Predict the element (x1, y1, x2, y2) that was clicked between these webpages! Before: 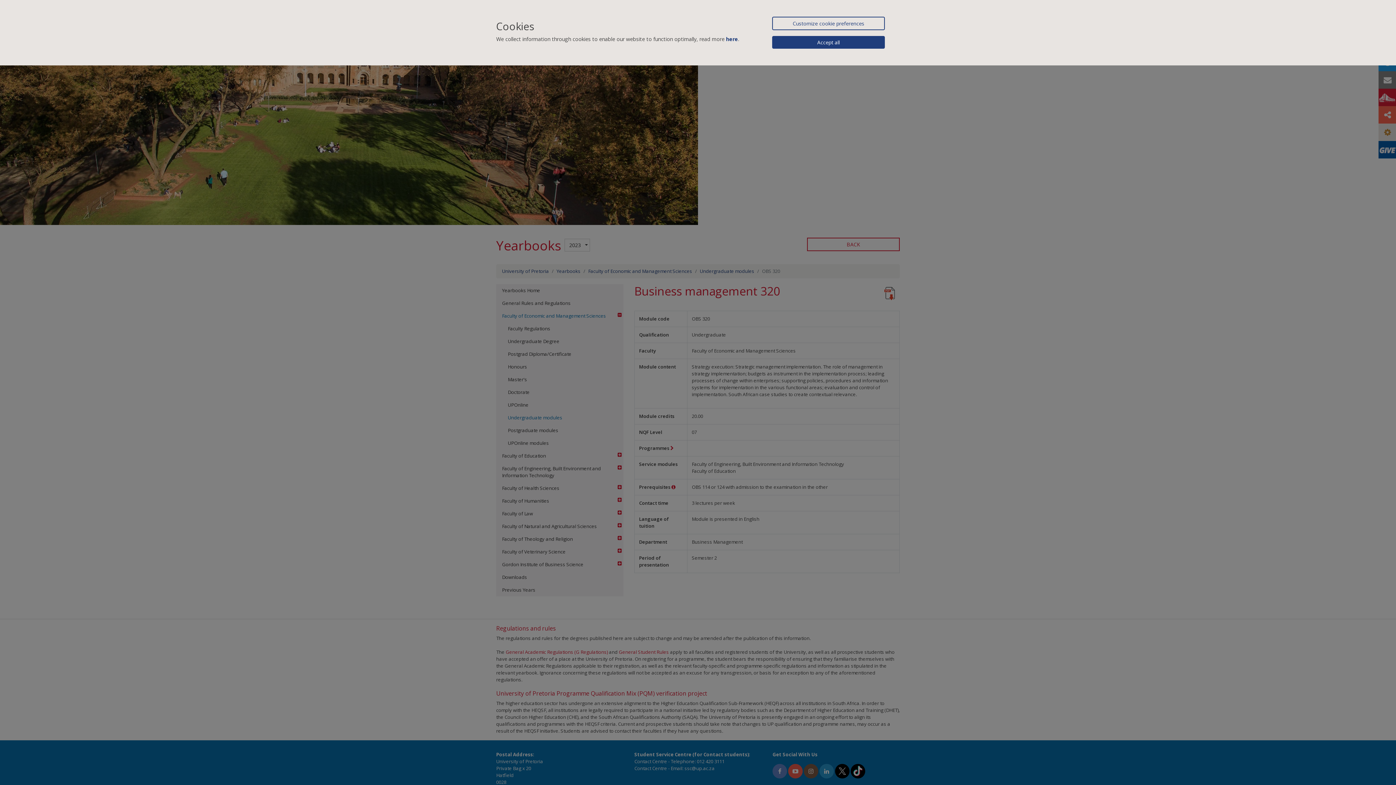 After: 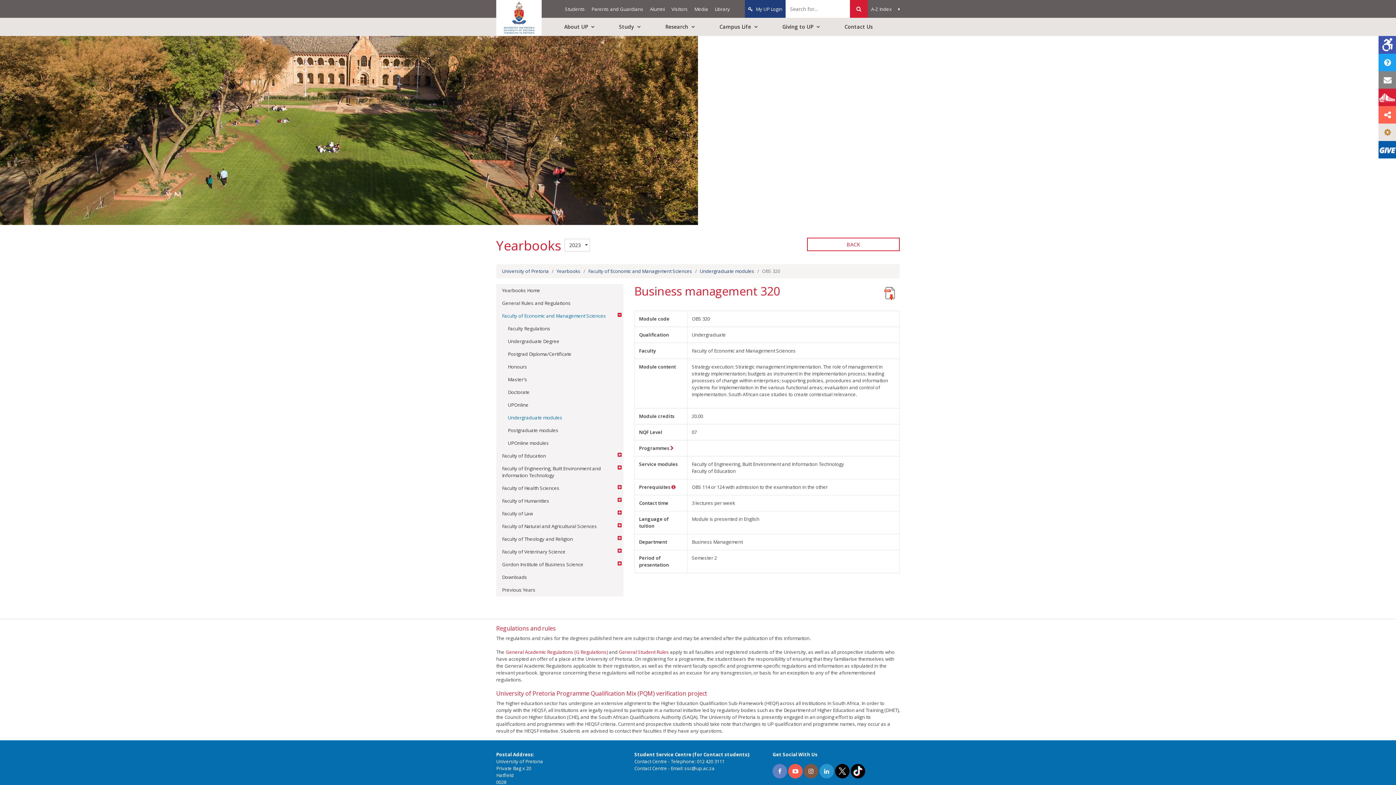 Action: bbox: (772, 36, 885, 48) label: Accept all